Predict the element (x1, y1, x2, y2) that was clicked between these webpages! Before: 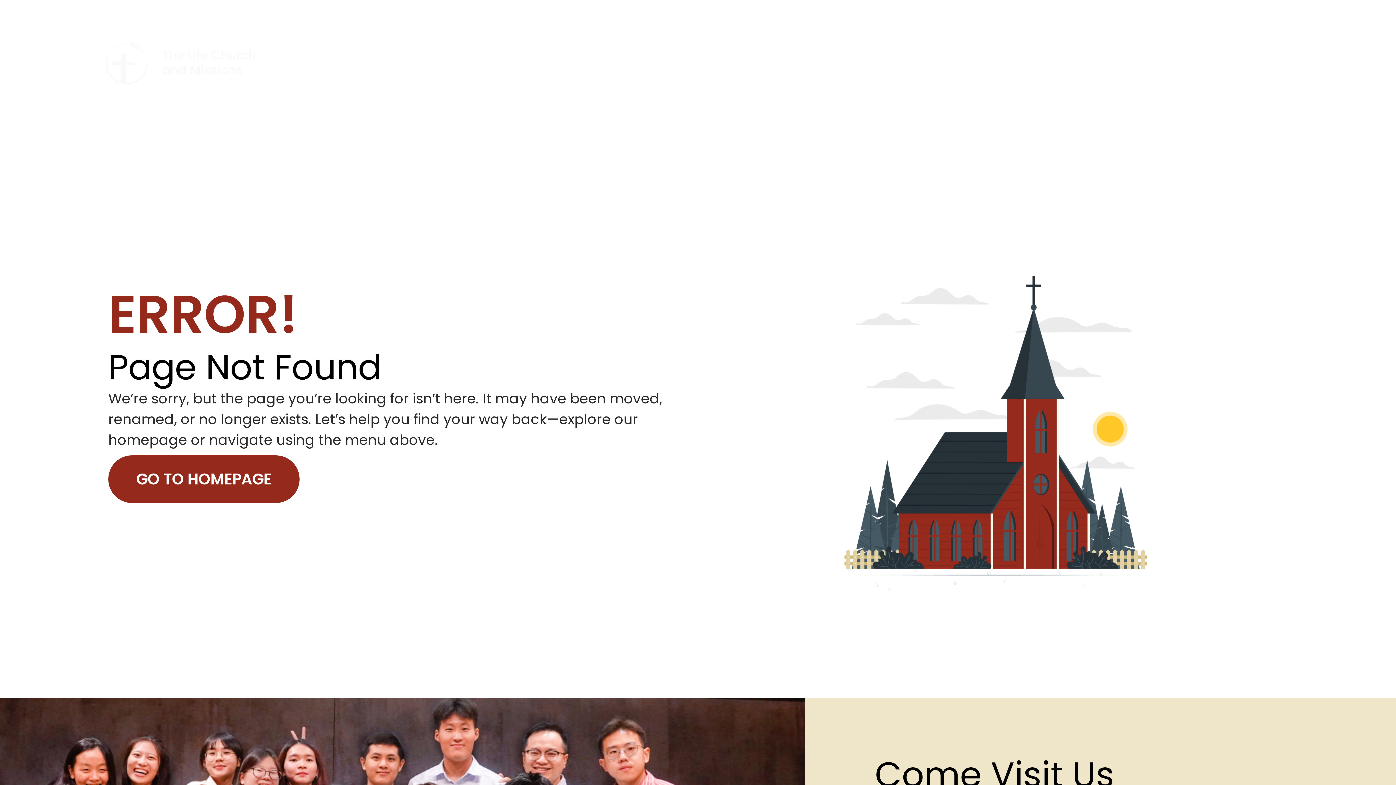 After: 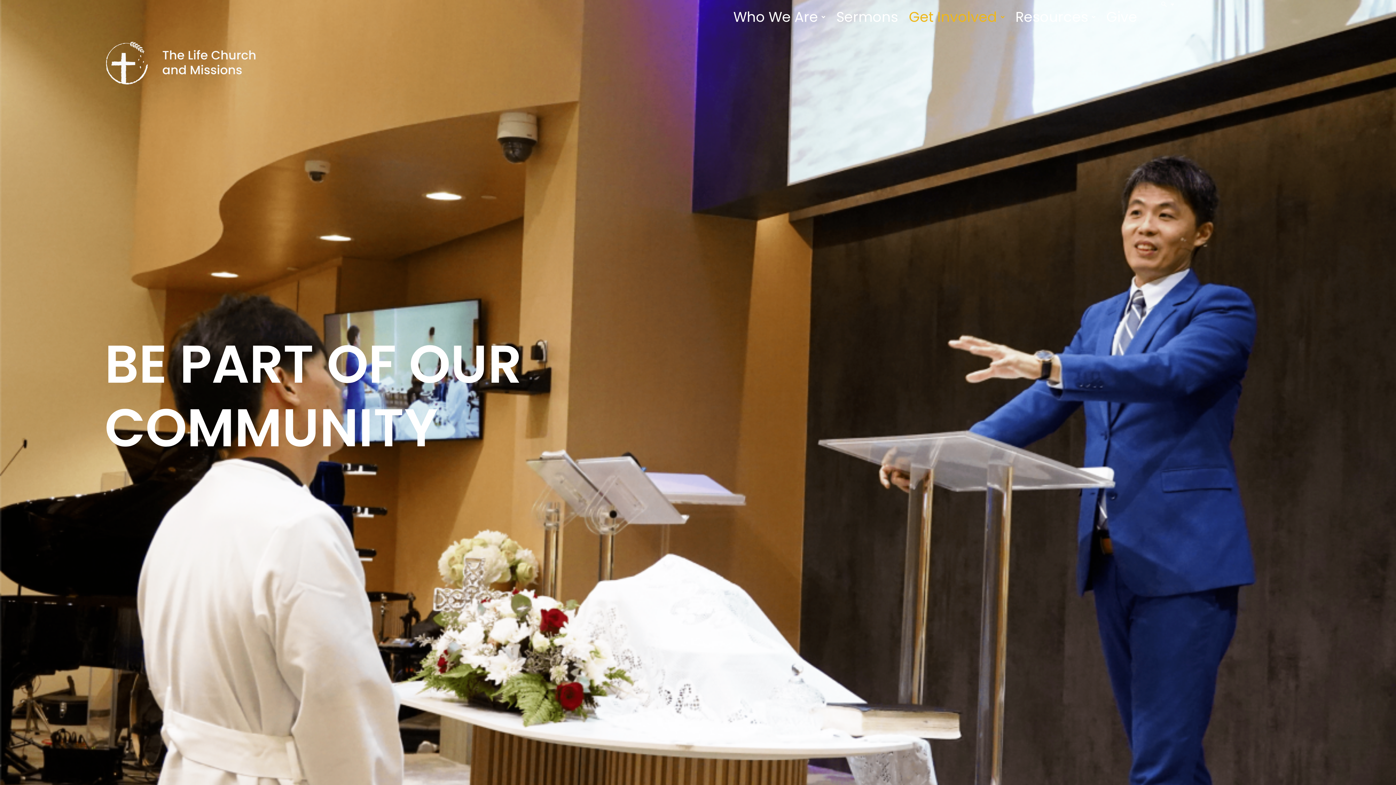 Action: bbox: (903, 3, 1010, 30) label: Get Involved